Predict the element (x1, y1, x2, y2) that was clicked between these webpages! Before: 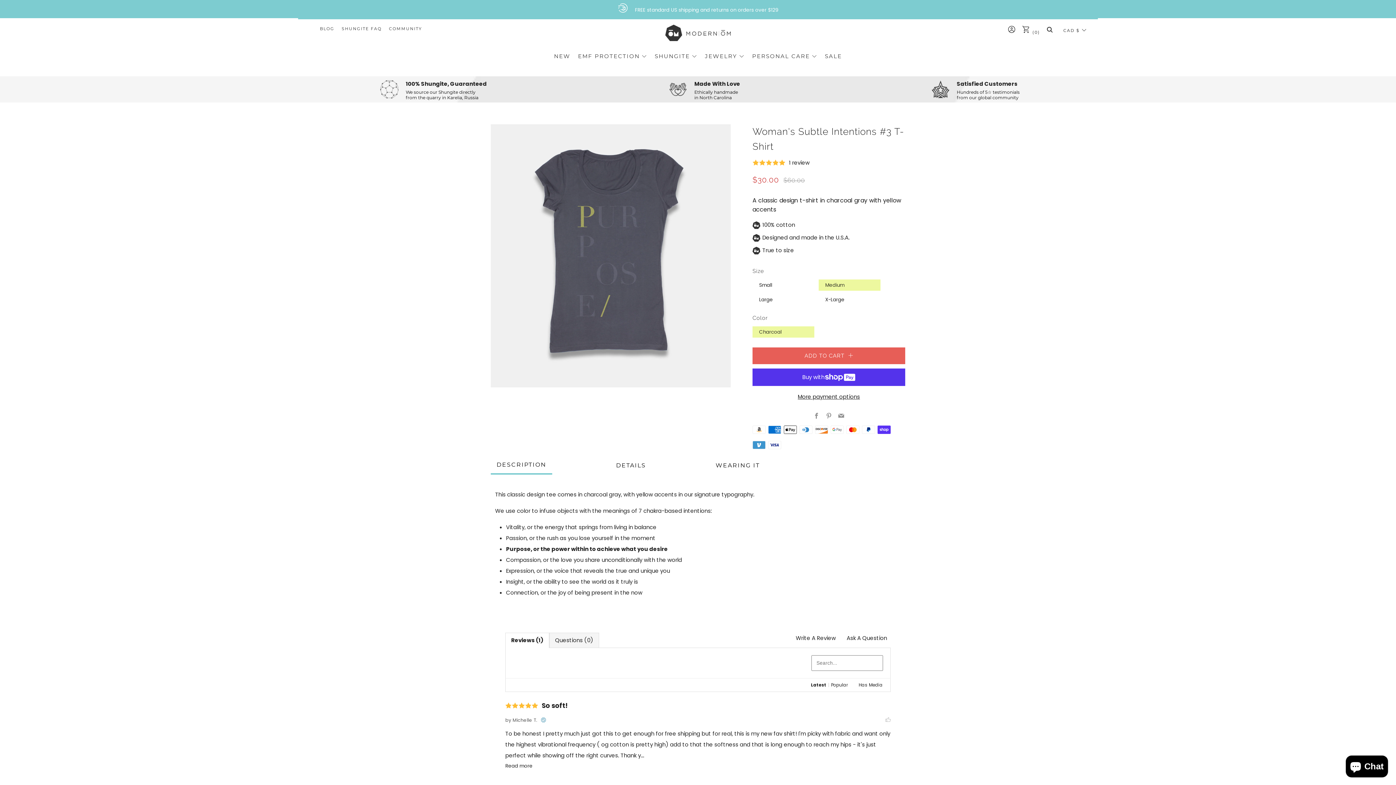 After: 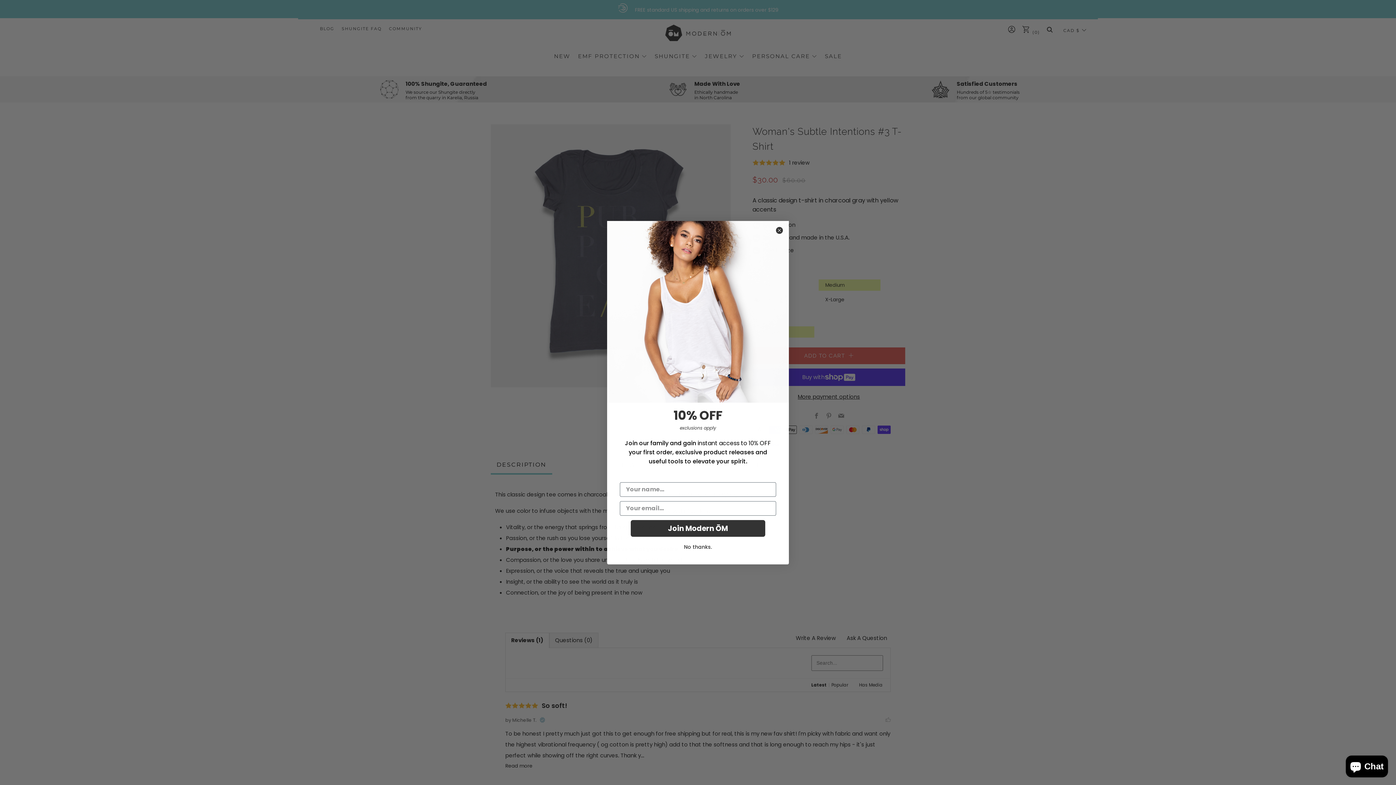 Action: label: CAD $ bbox: (1063, 24, 1087, 36)